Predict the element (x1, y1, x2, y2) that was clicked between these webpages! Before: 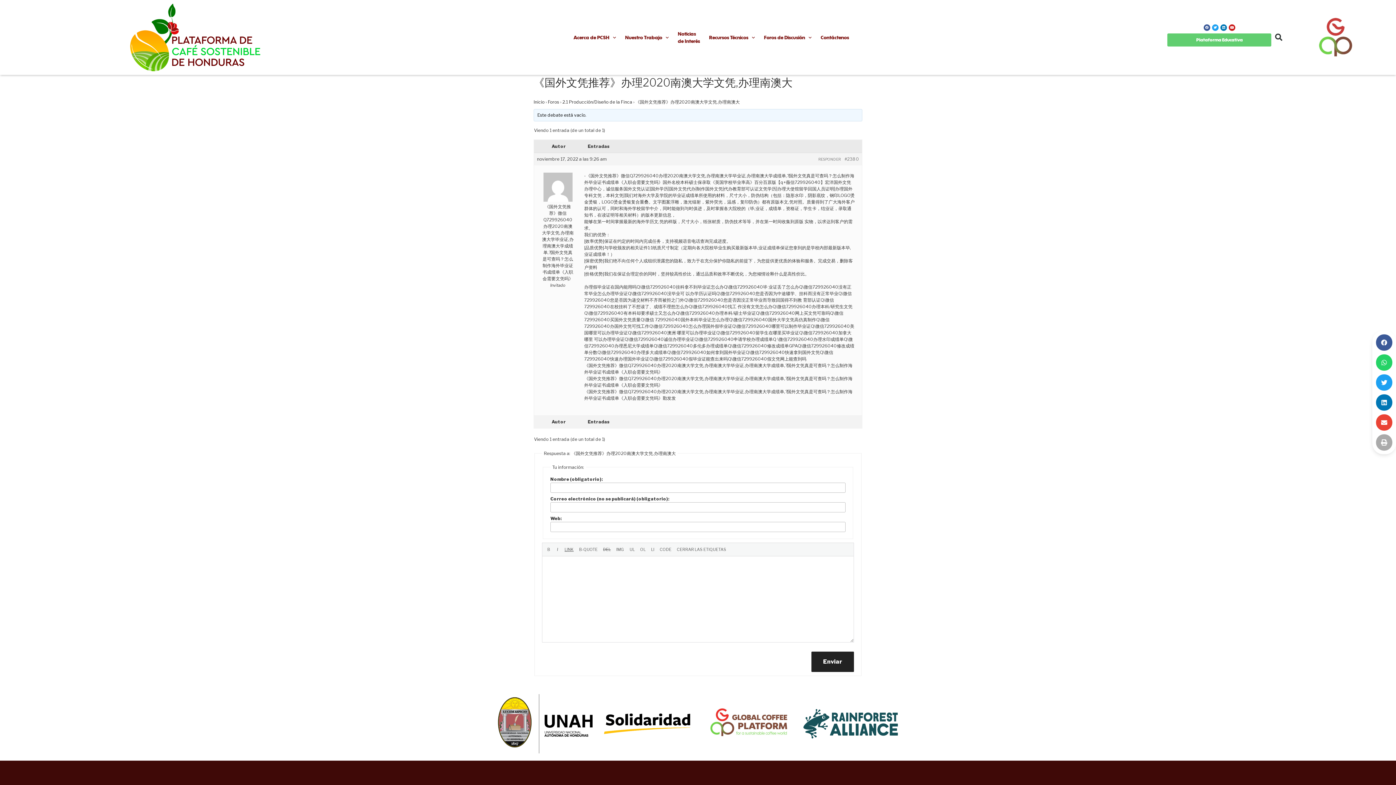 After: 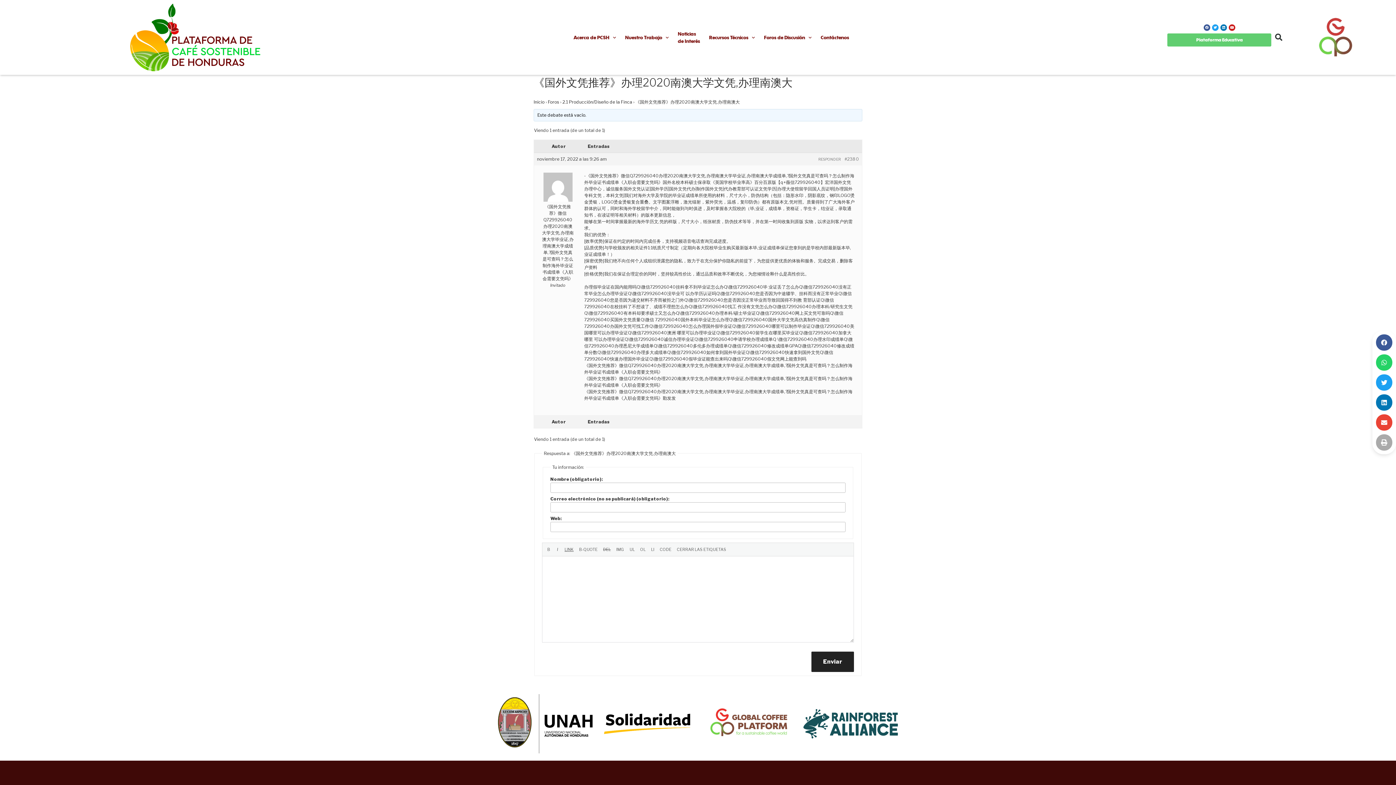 Action: bbox: (803, 709, 898, 738)